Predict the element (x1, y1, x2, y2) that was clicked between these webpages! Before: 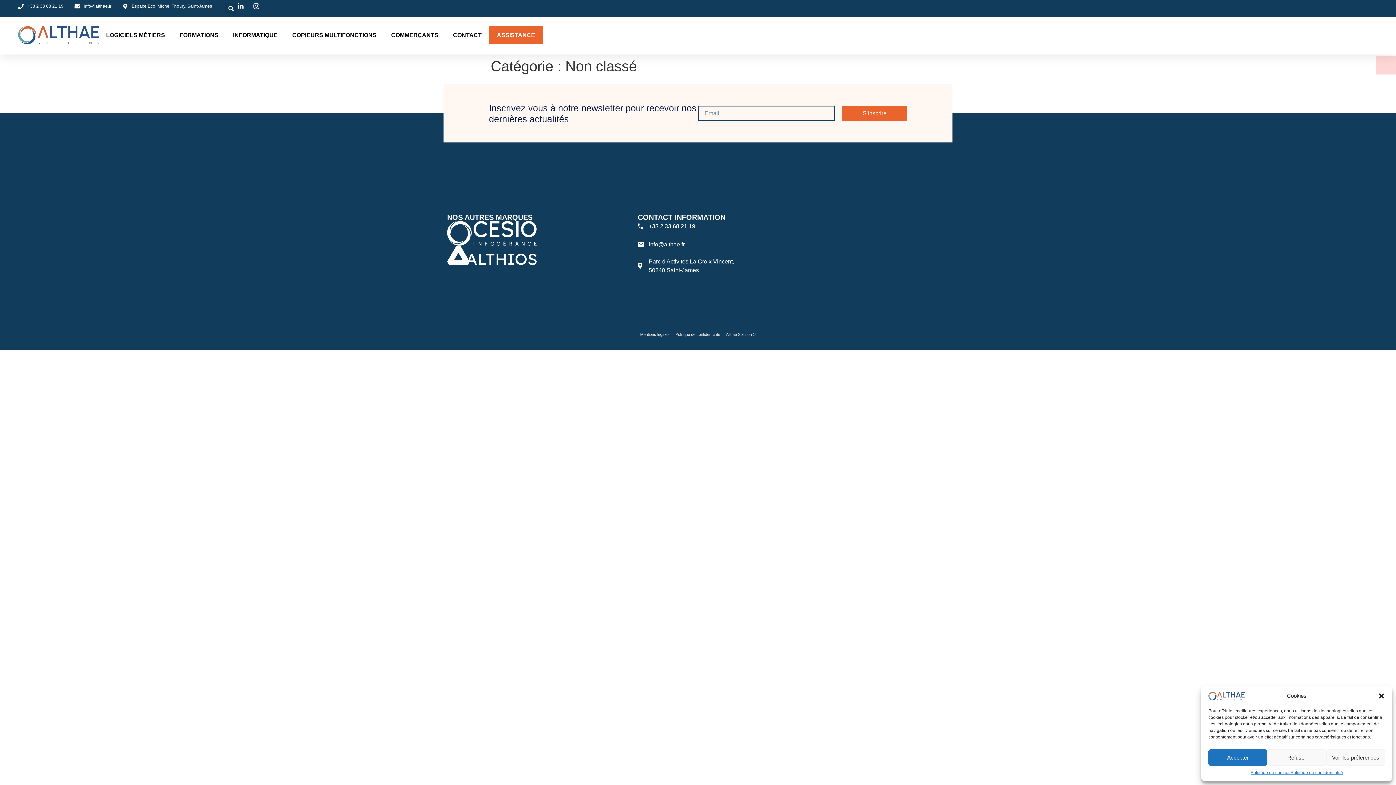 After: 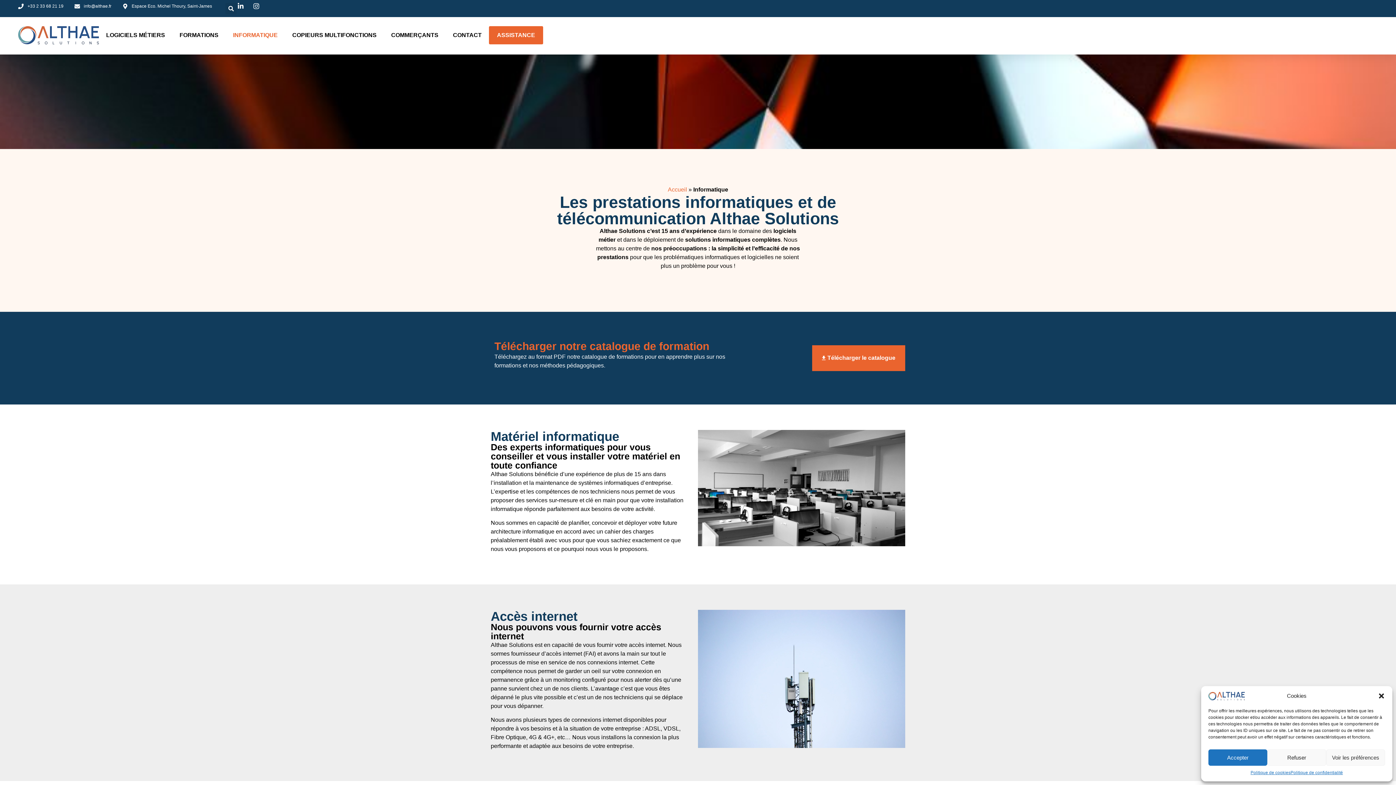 Action: bbox: (225, 26, 285, 44) label: INFORMATIQUE